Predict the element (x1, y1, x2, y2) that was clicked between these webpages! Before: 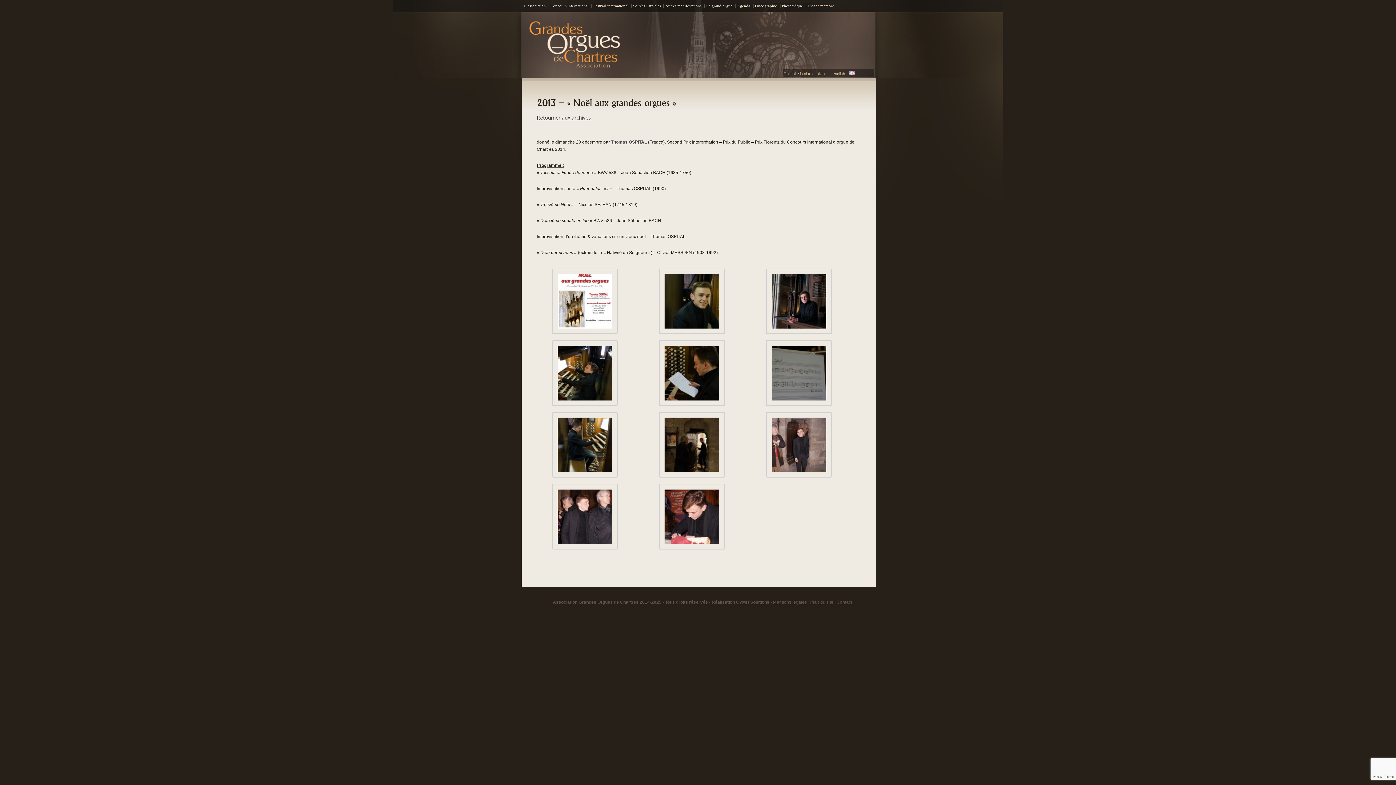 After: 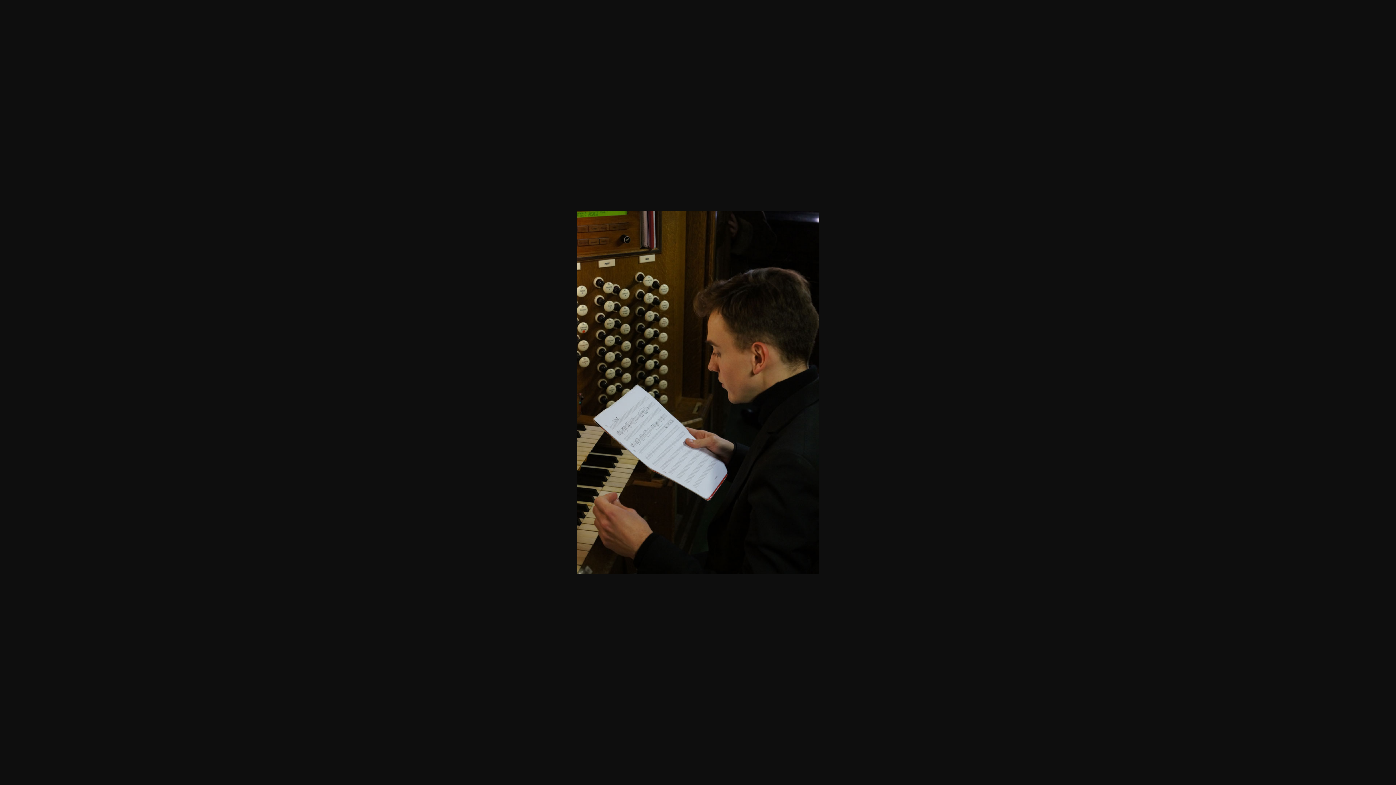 Action: bbox: (643, 340, 740, 408)